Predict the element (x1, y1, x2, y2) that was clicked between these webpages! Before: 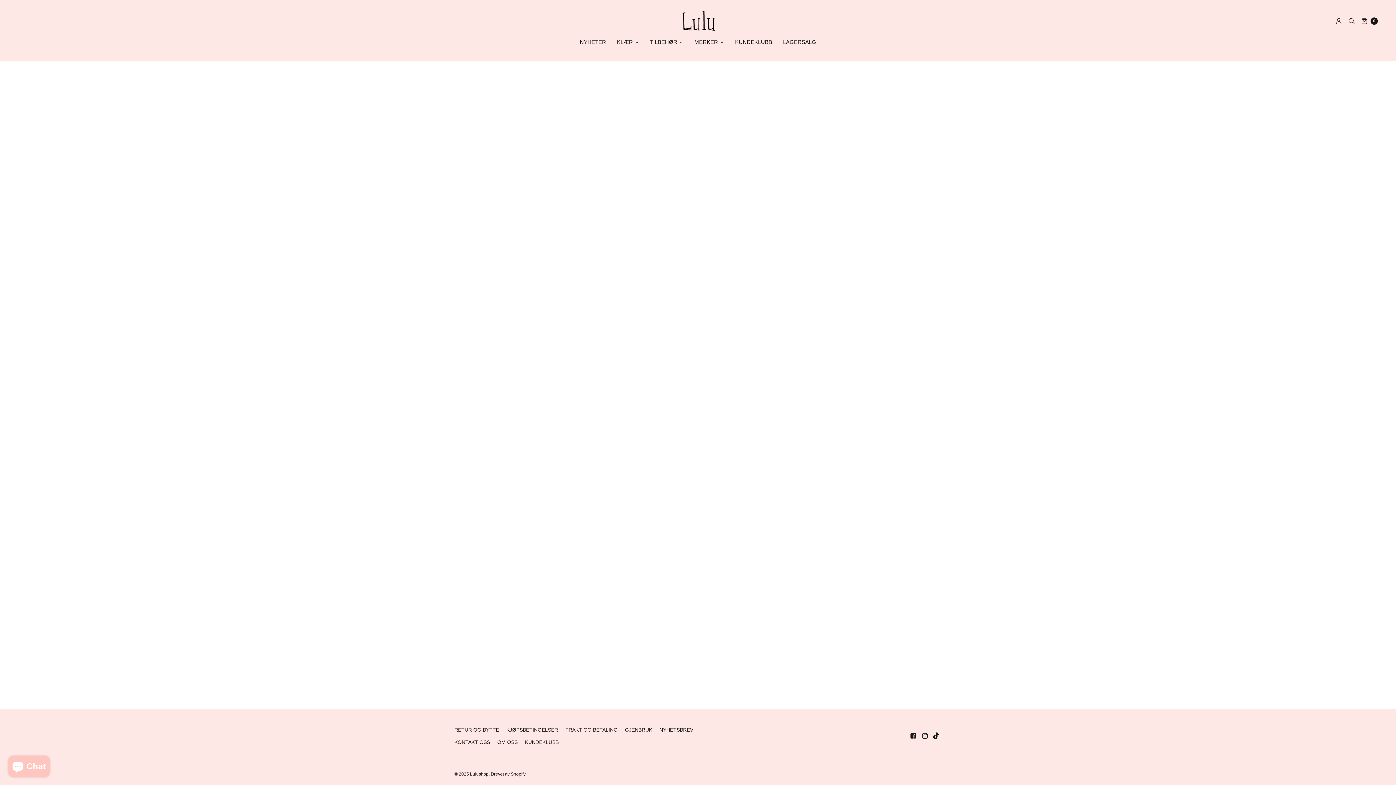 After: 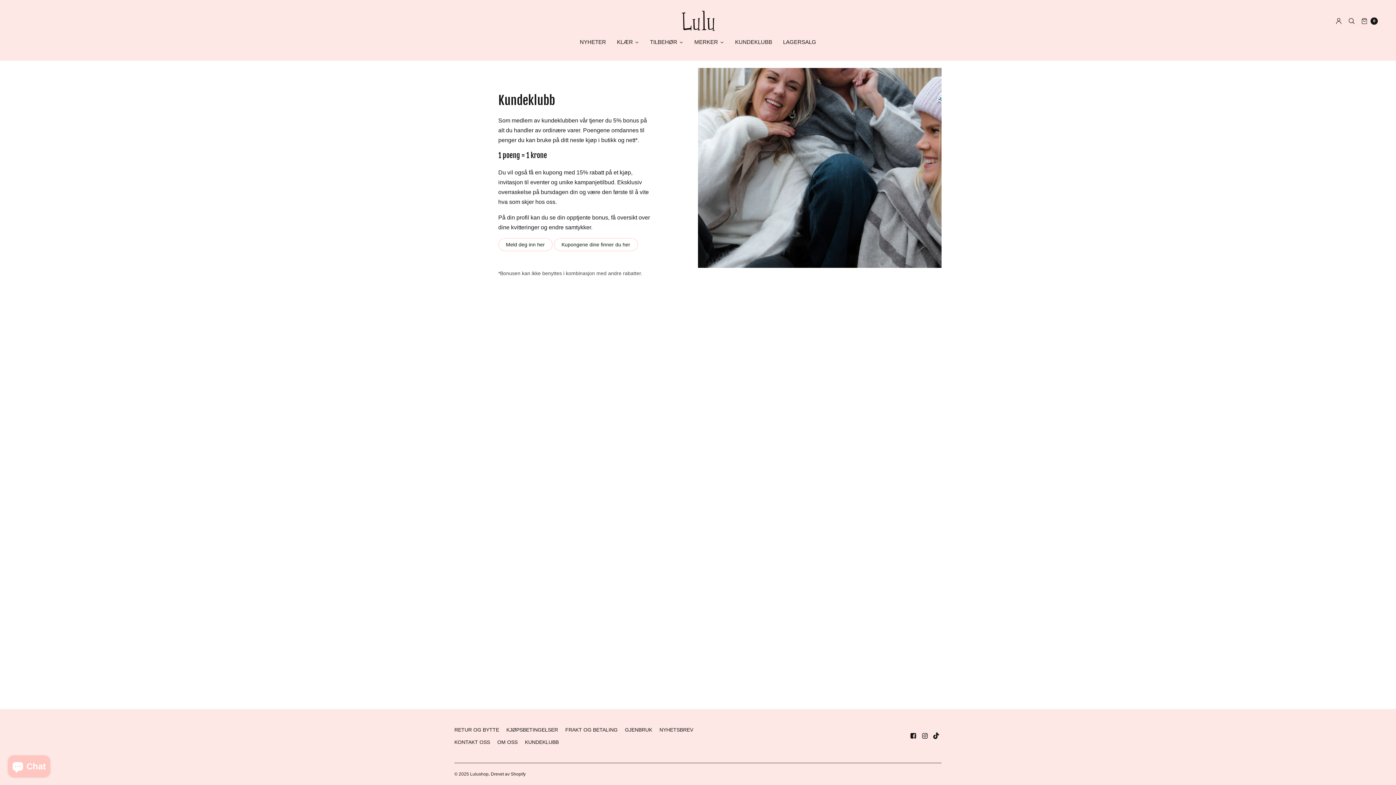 Action: bbox: (525, 736, 558, 748) label: KUNDEKLUBB